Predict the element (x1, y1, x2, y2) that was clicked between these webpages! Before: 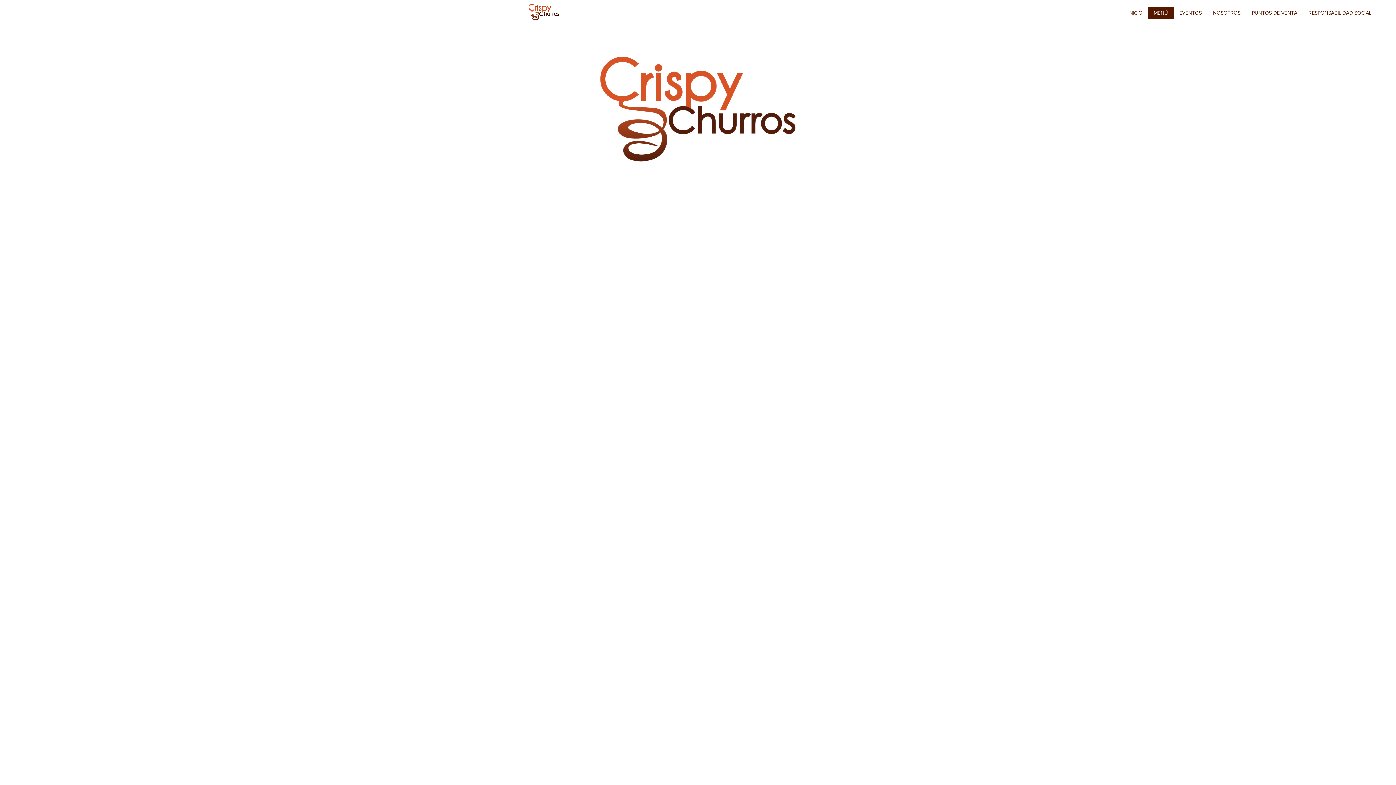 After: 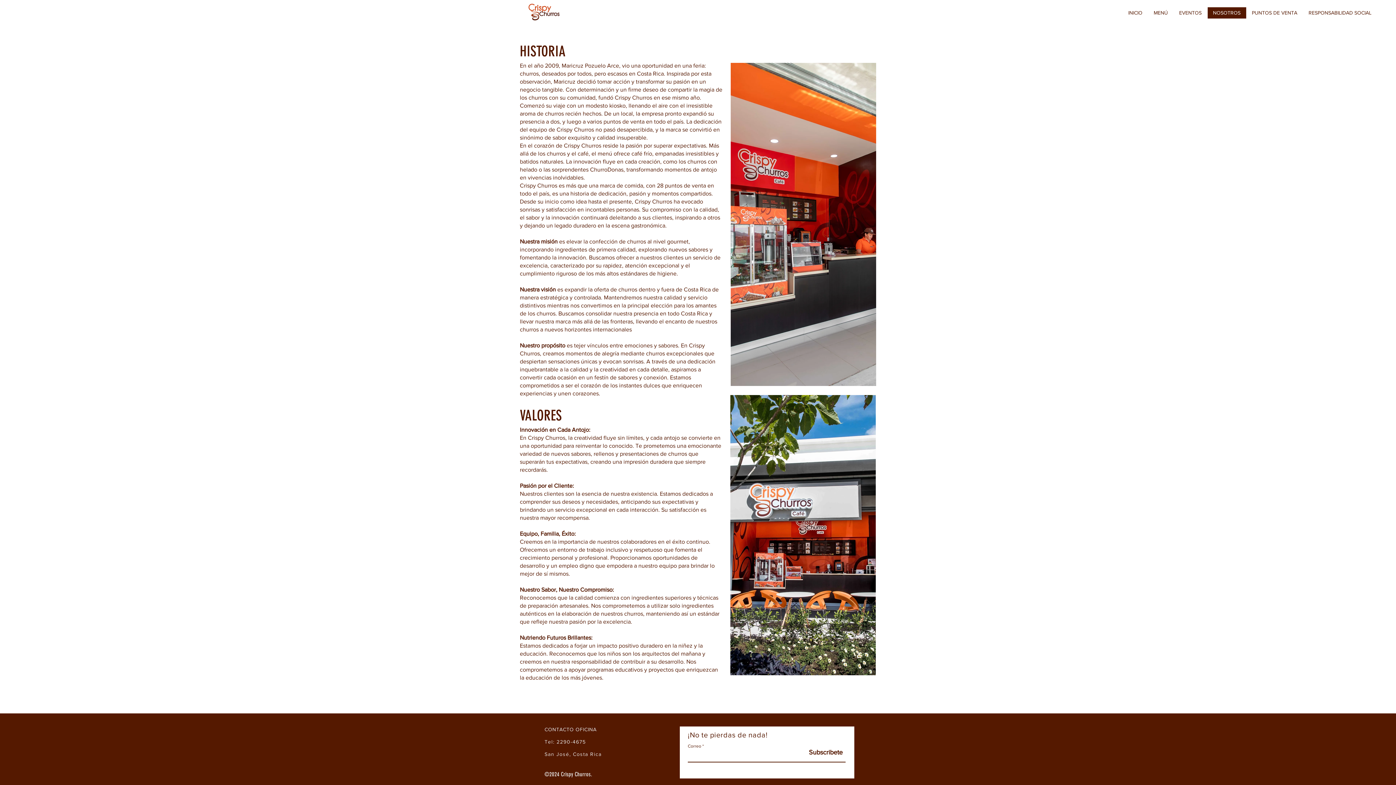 Action: label: NOSOTROS bbox: (1207, 7, 1246, 18)